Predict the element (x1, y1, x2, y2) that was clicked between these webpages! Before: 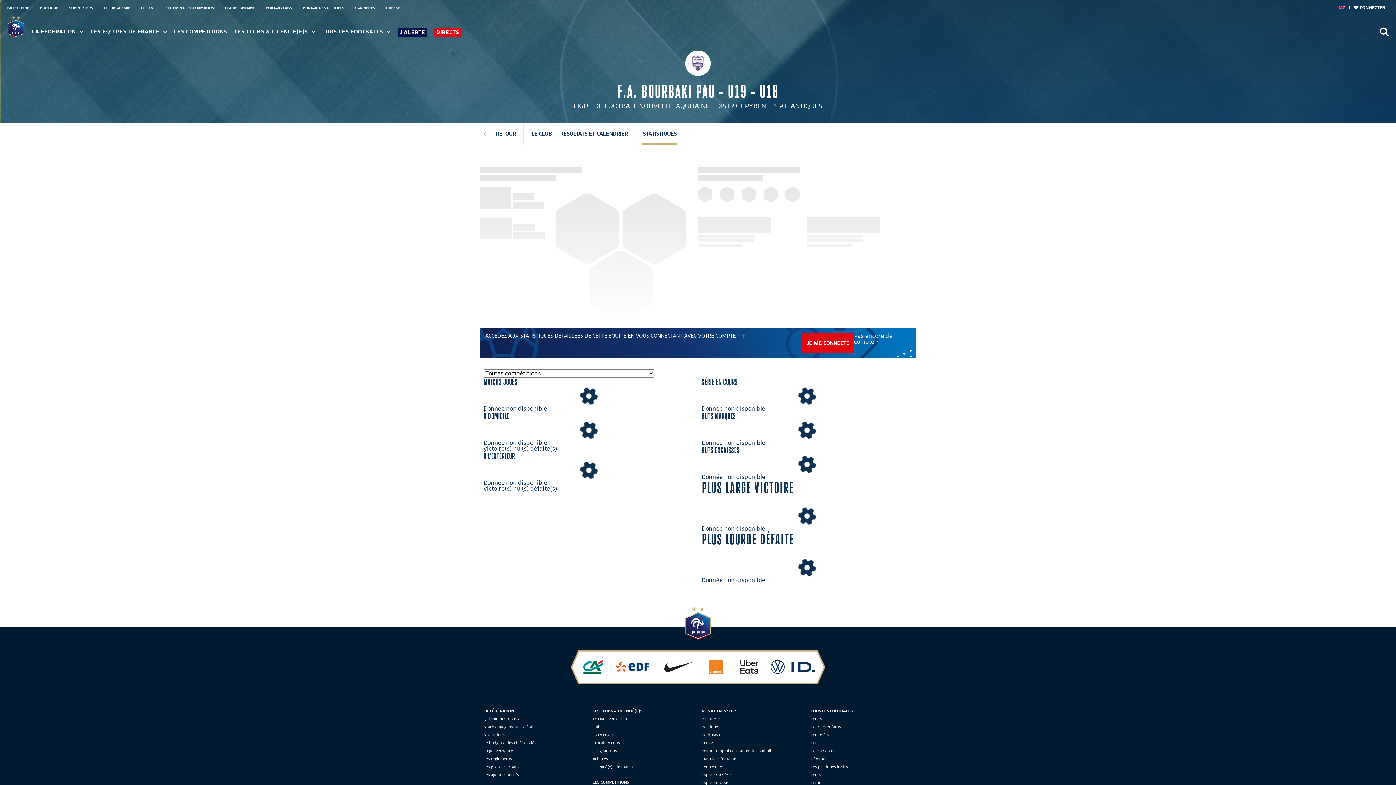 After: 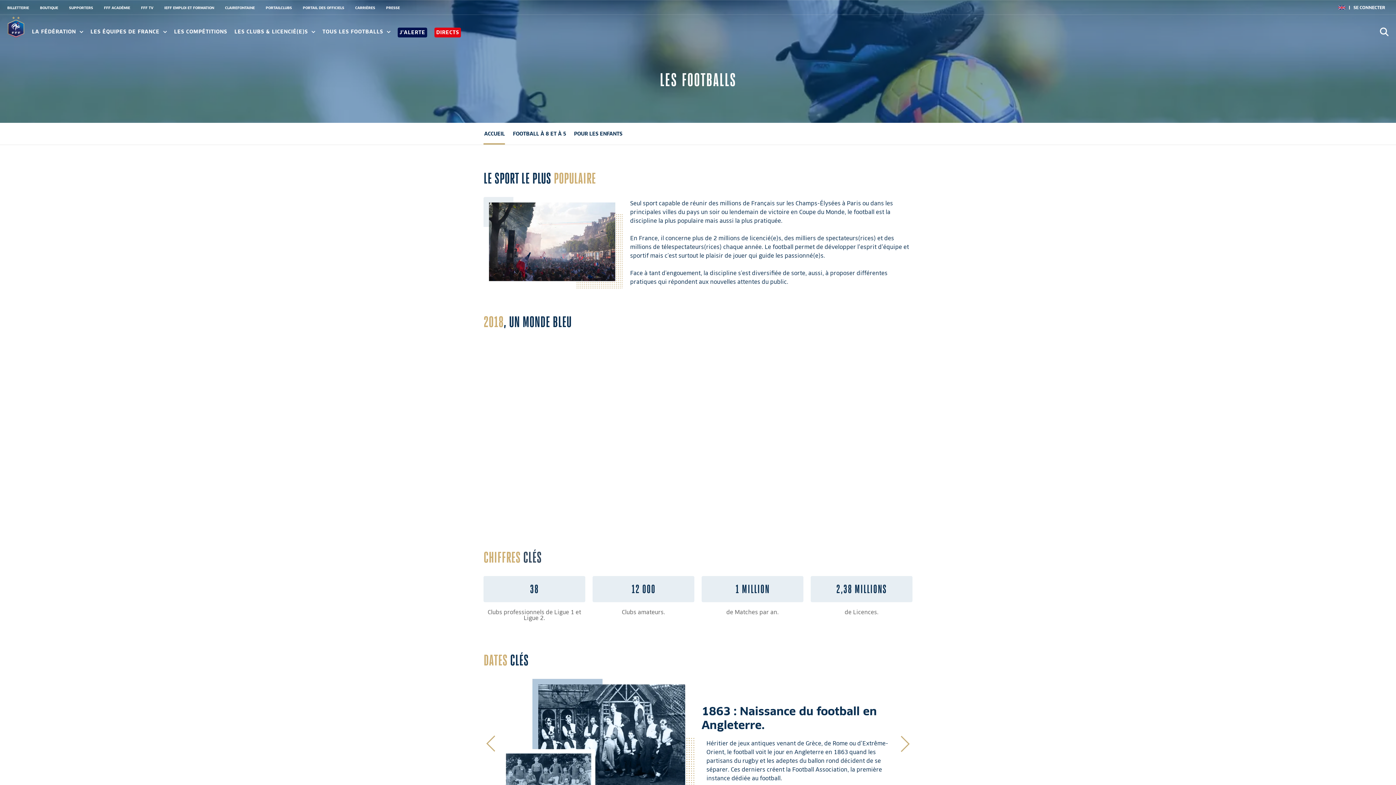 Action: label: Footballs bbox: (810, 716, 827, 721)